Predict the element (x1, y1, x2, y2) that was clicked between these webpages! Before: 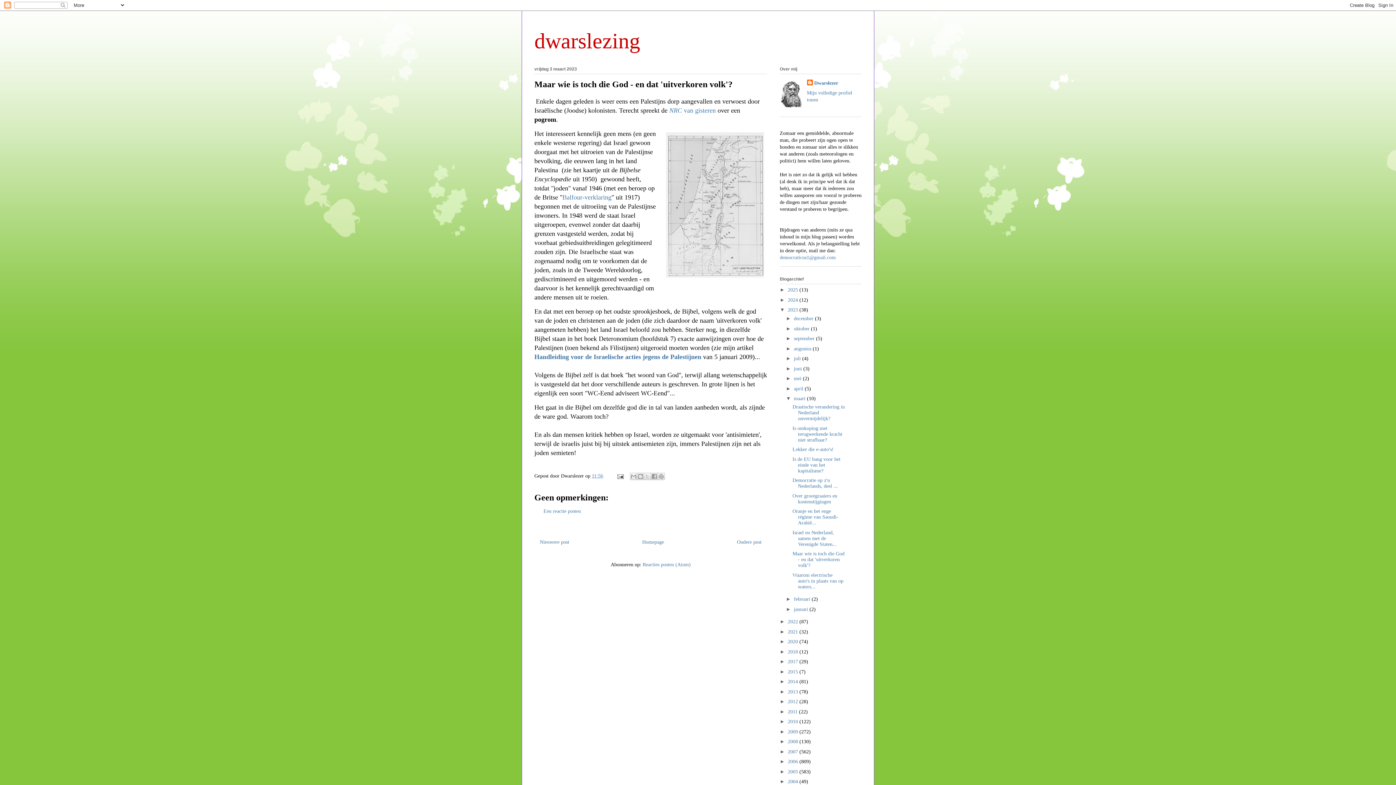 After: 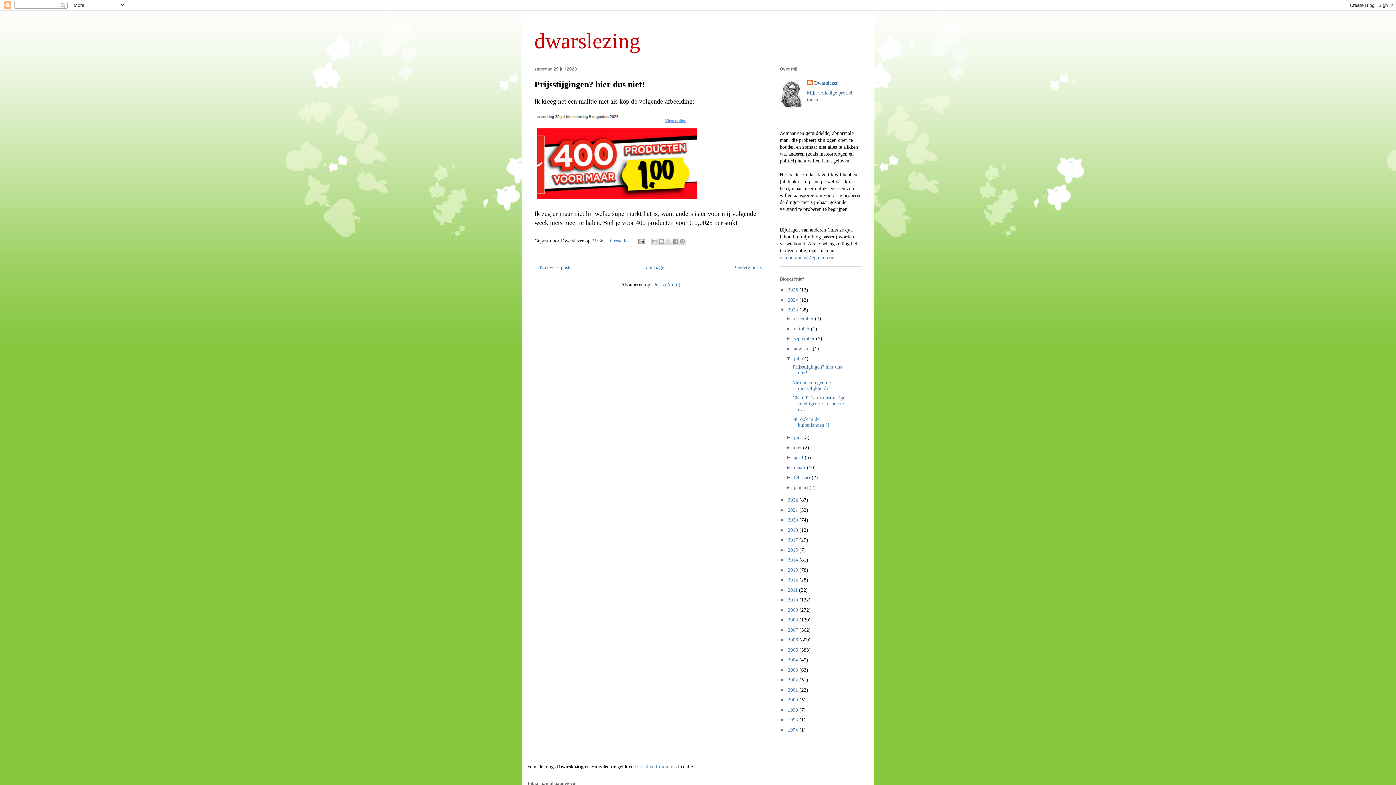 Action: label: juli  bbox: (794, 356, 802, 361)